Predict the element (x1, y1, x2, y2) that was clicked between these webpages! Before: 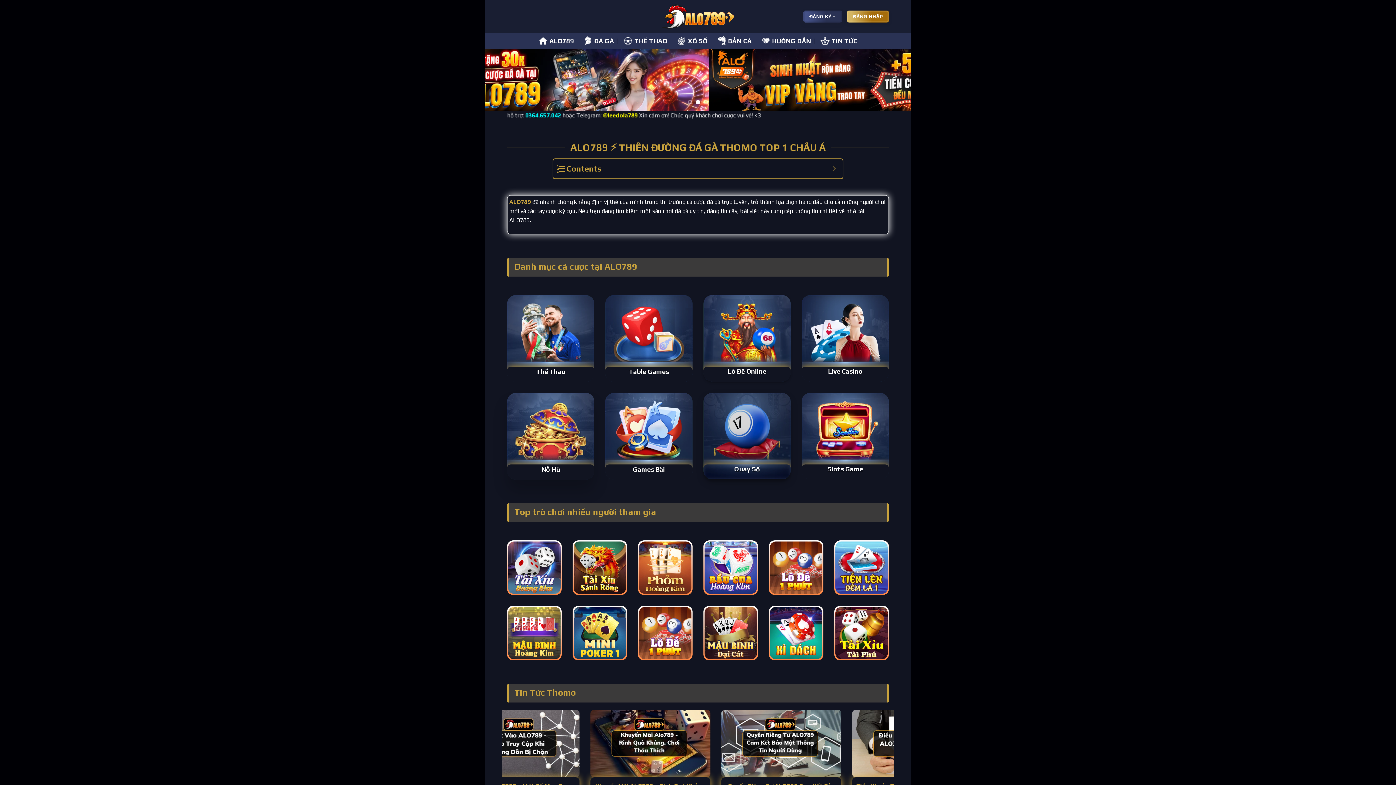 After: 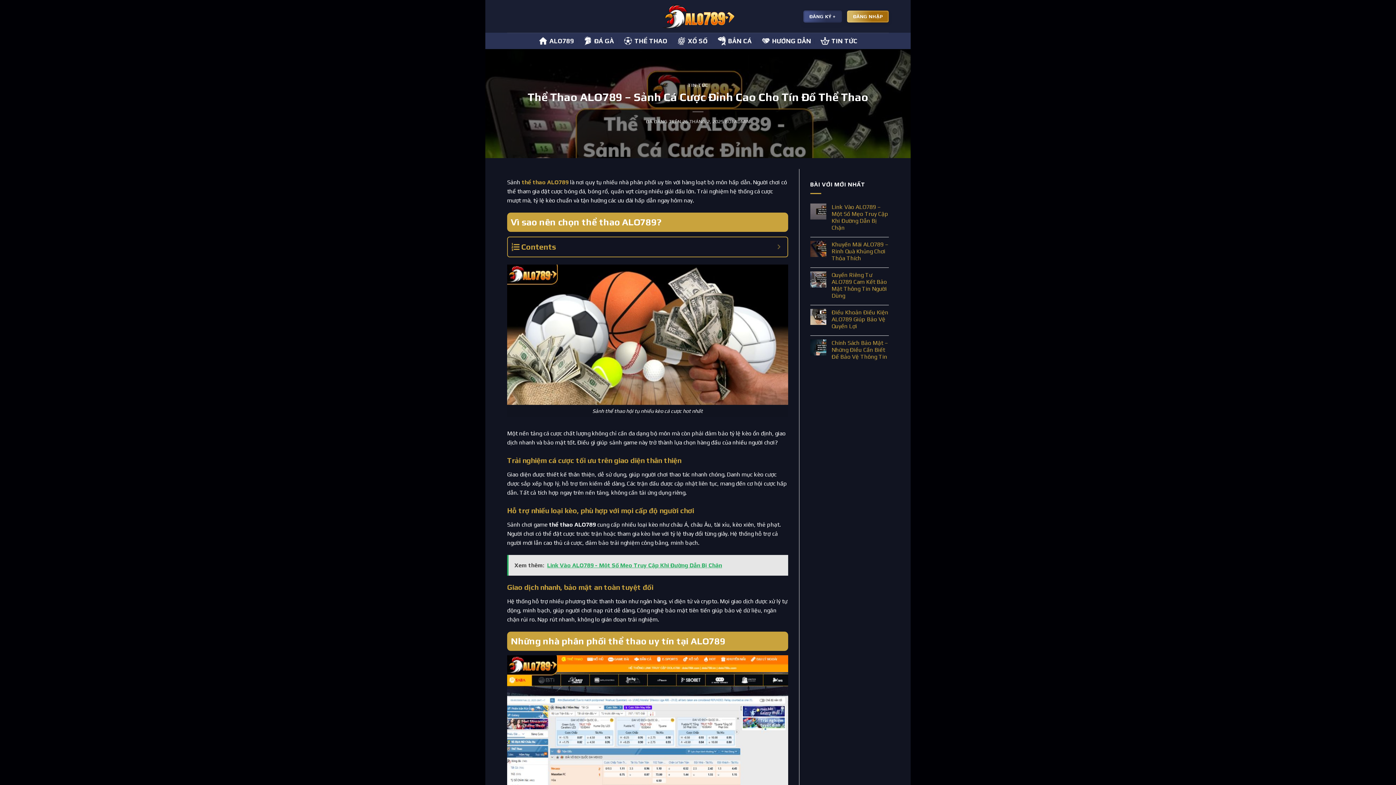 Action: label: THỂ THAO bbox: (623, 32, 667, 49)